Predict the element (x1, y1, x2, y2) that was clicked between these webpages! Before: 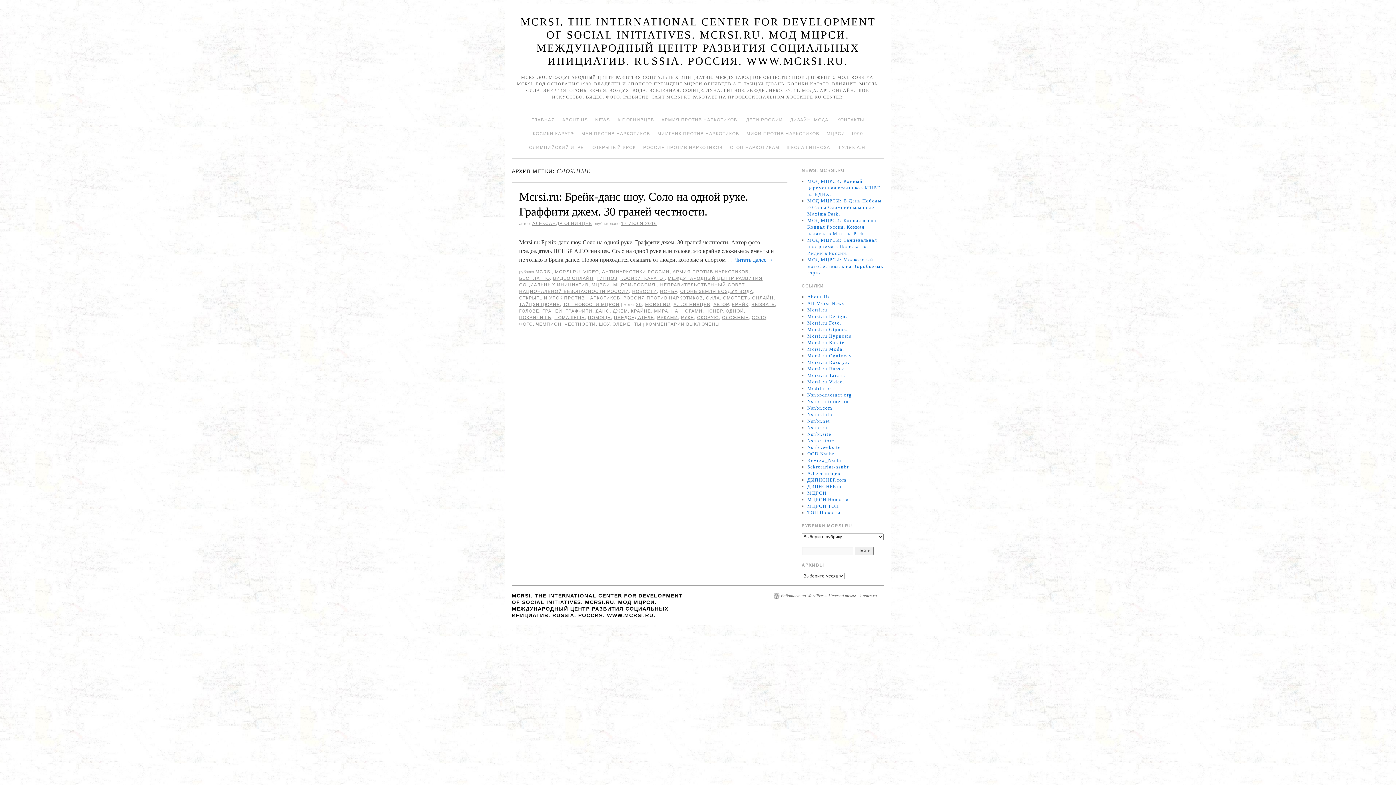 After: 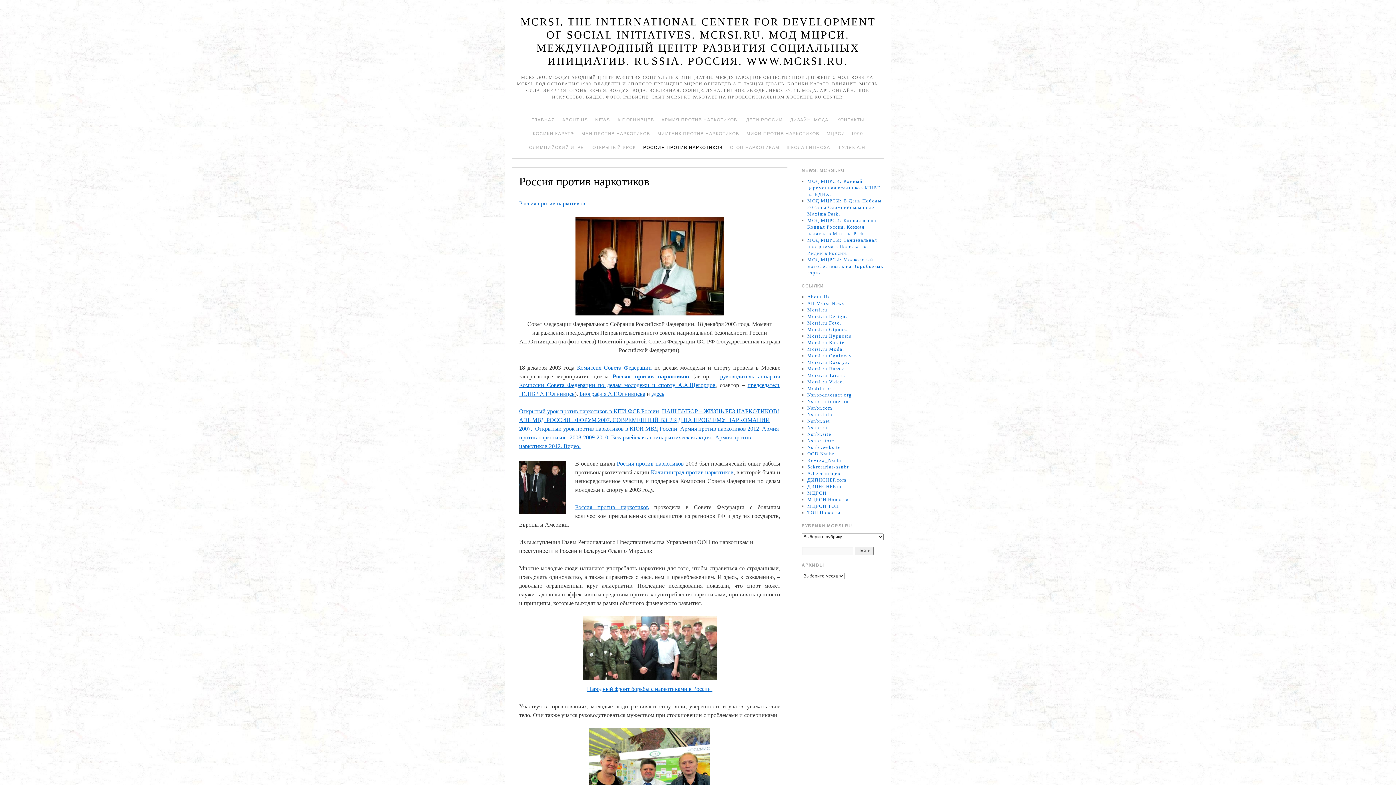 Action: bbox: (639, 140, 726, 154) label: РОССИЯ ПРОТИВ НАРКОТИКОВ